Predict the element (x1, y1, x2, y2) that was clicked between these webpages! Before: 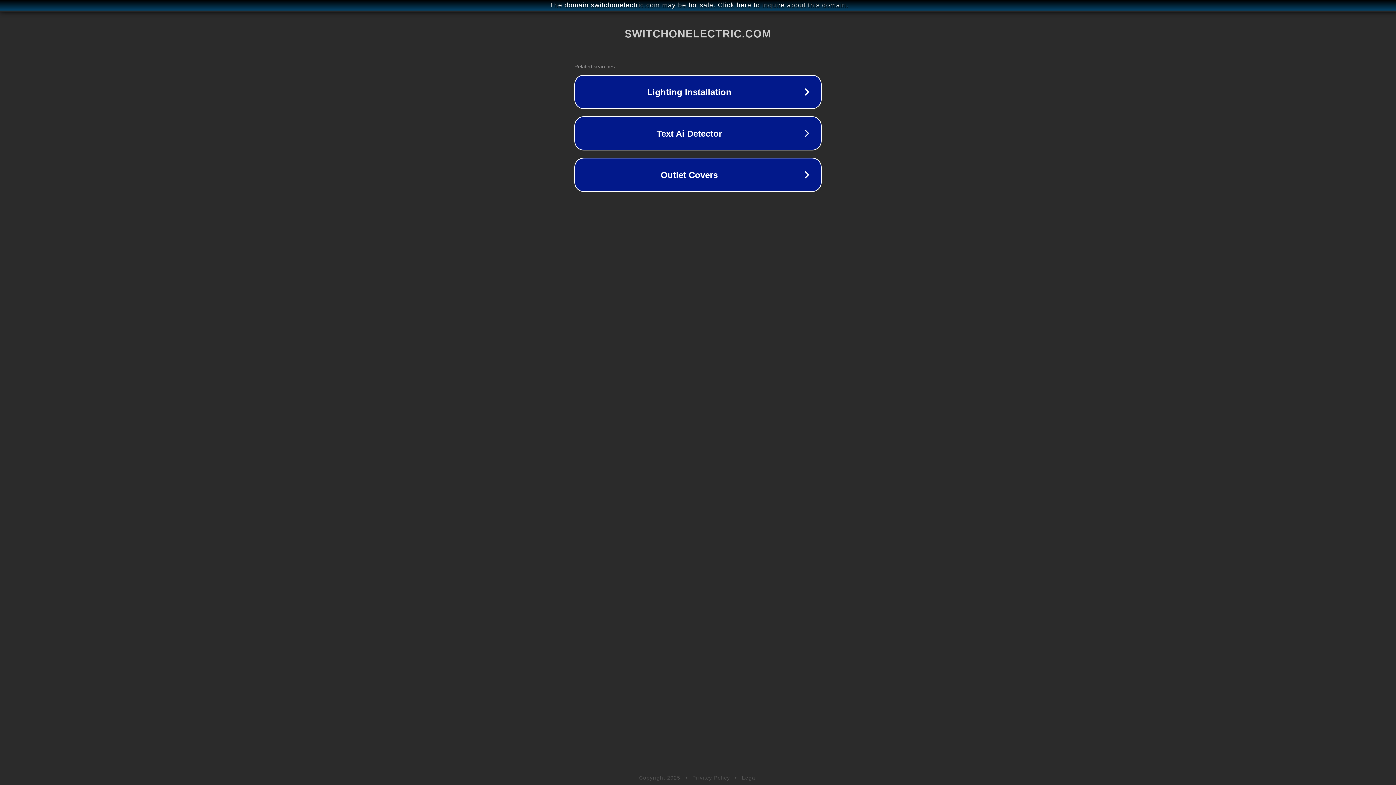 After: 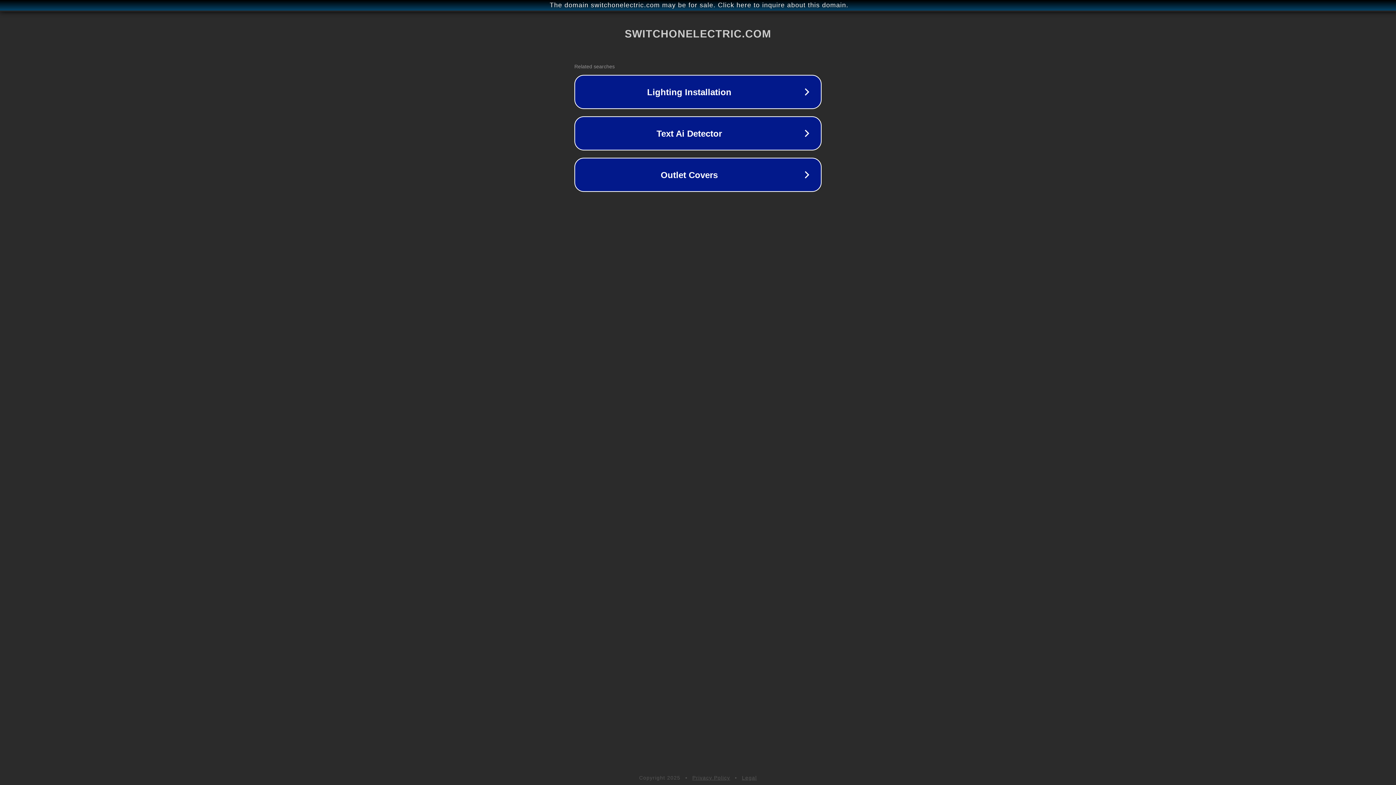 Action: bbox: (742, 775, 757, 781) label: Legal